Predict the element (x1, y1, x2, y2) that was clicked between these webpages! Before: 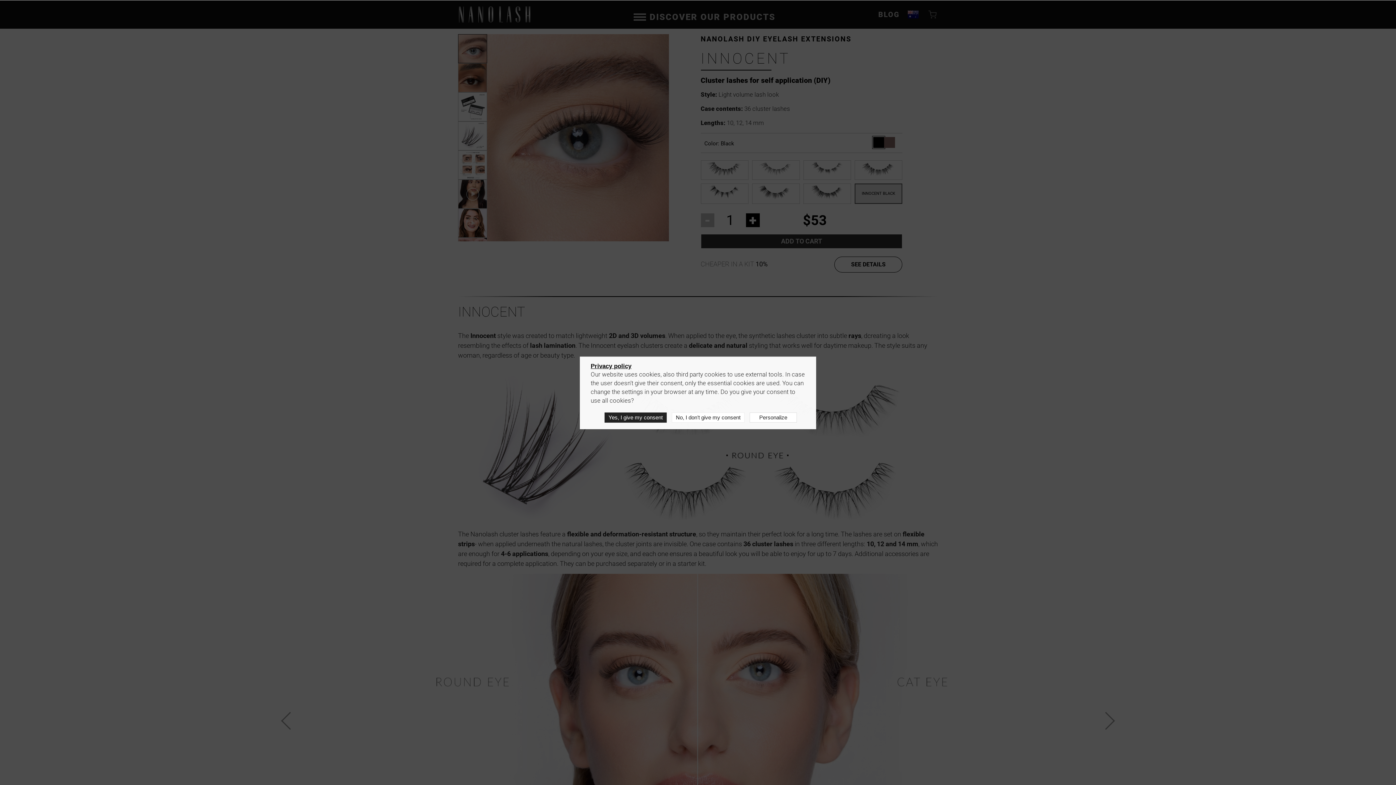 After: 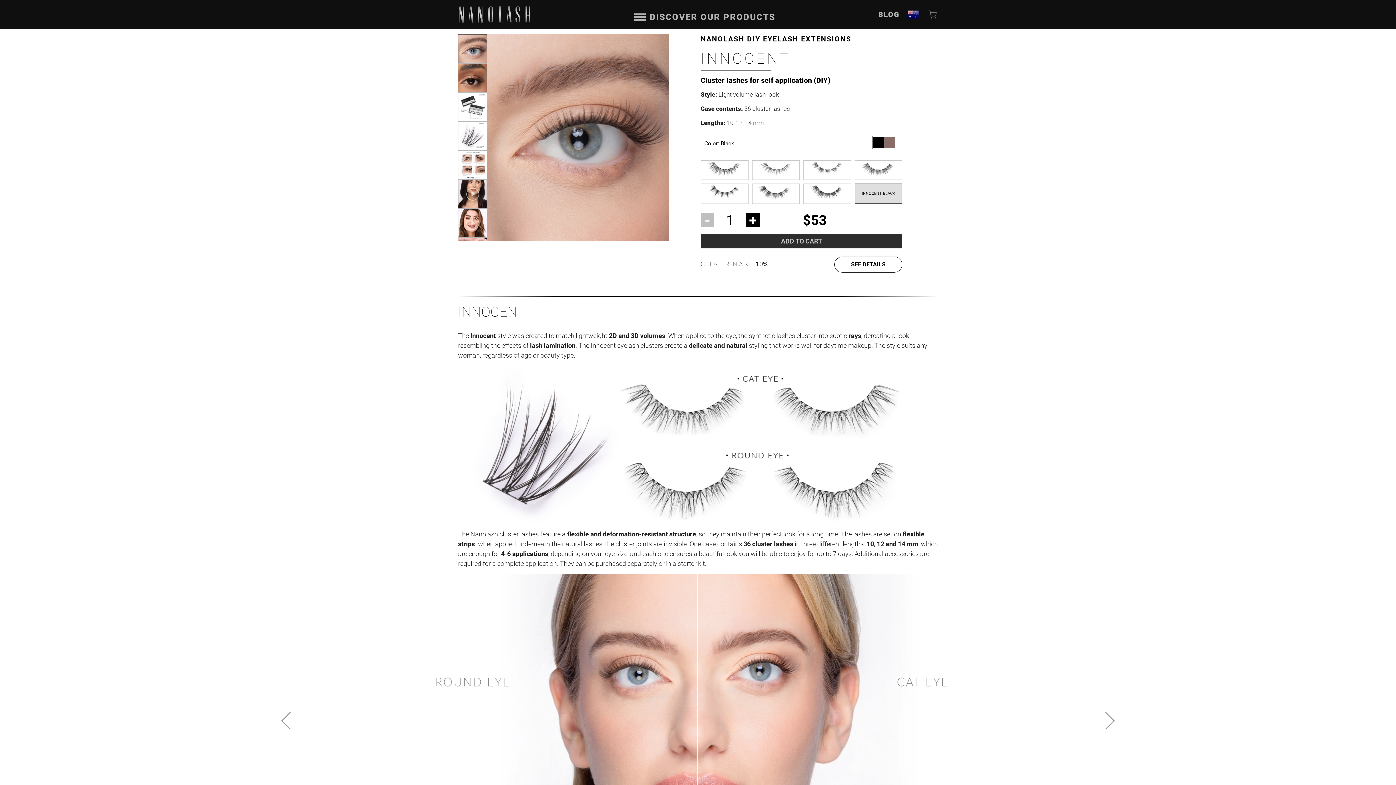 Action: bbox: (604, 412, 666, 422) label: Yes, I give my consent